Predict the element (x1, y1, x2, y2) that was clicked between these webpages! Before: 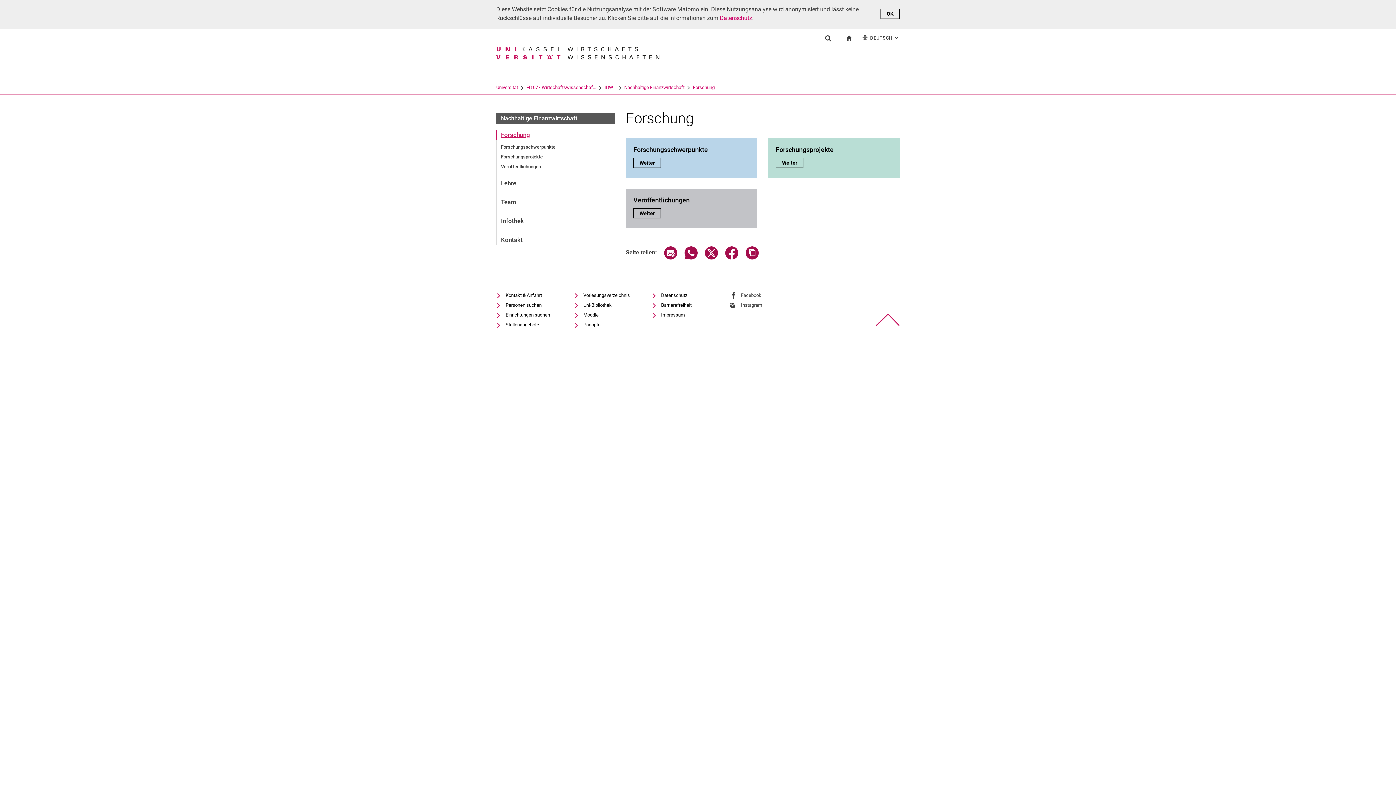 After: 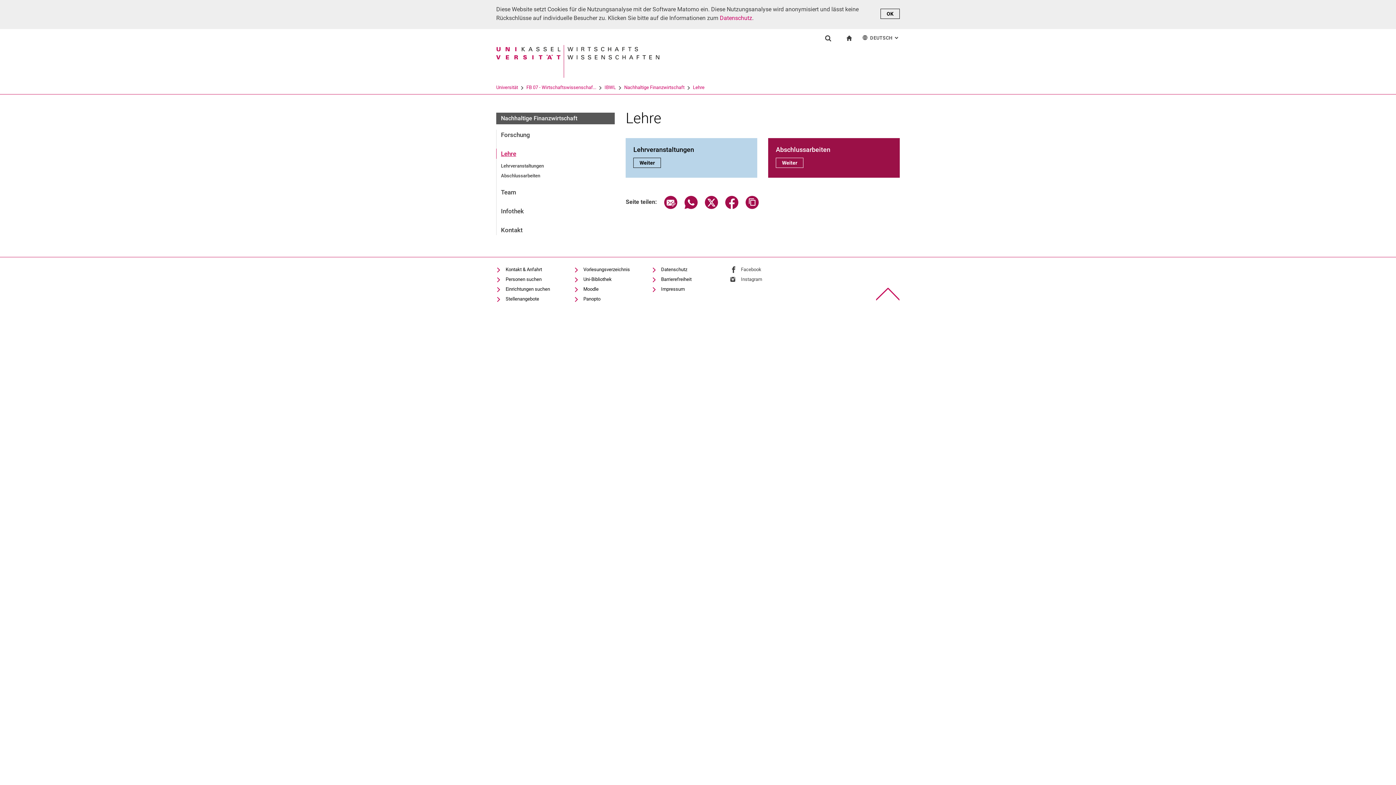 Action: label: Lehre bbox: (496, 178, 615, 188)